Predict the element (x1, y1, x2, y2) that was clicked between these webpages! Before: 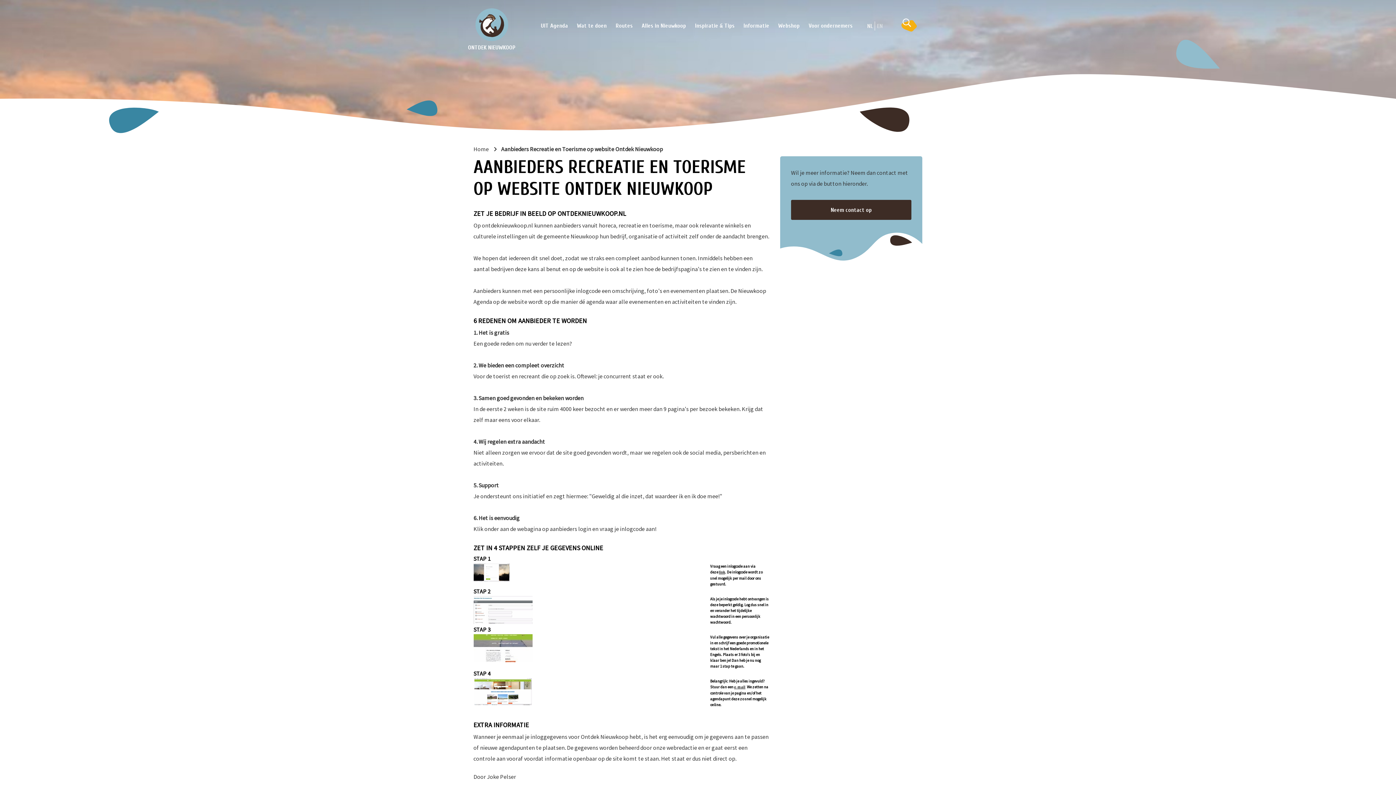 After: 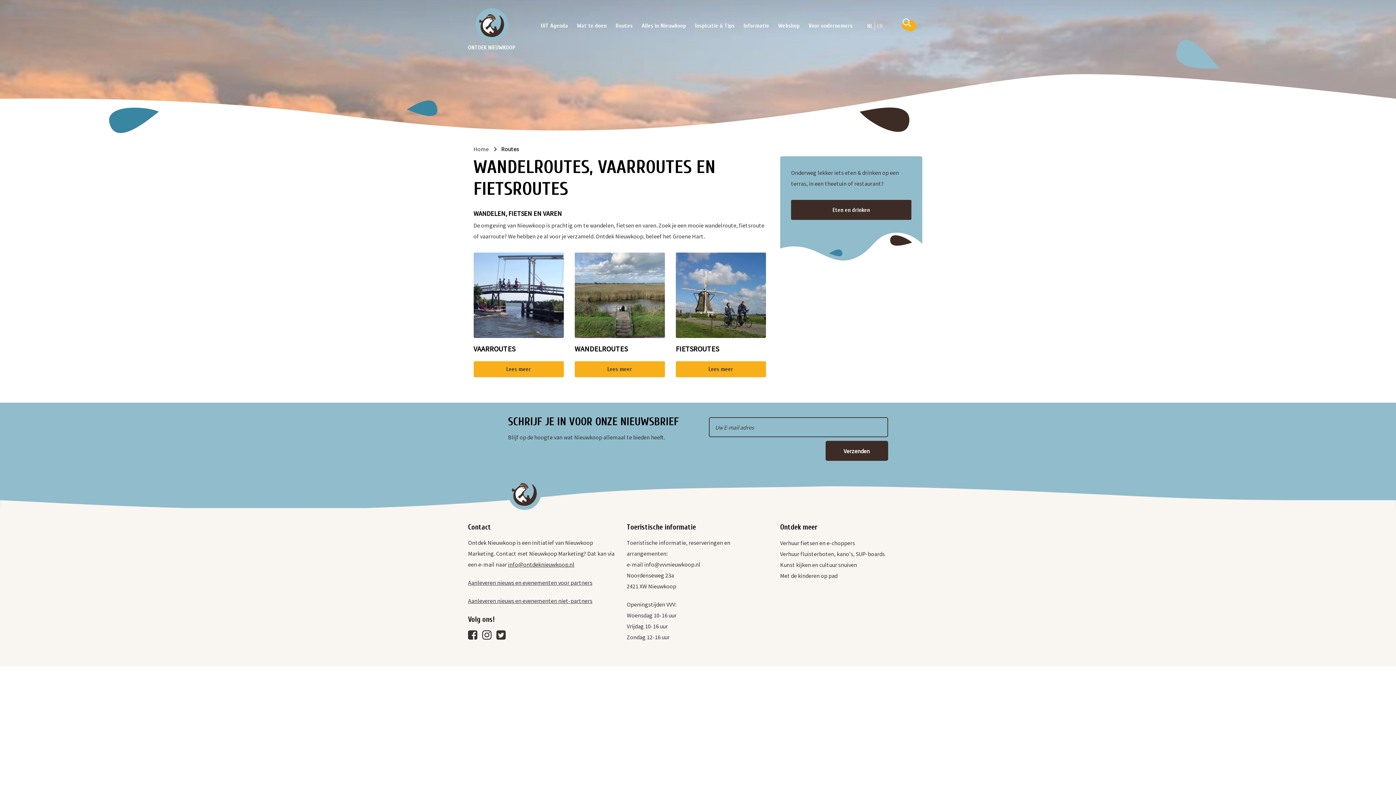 Action: label: Routes bbox: (615, 21, 632, 30)